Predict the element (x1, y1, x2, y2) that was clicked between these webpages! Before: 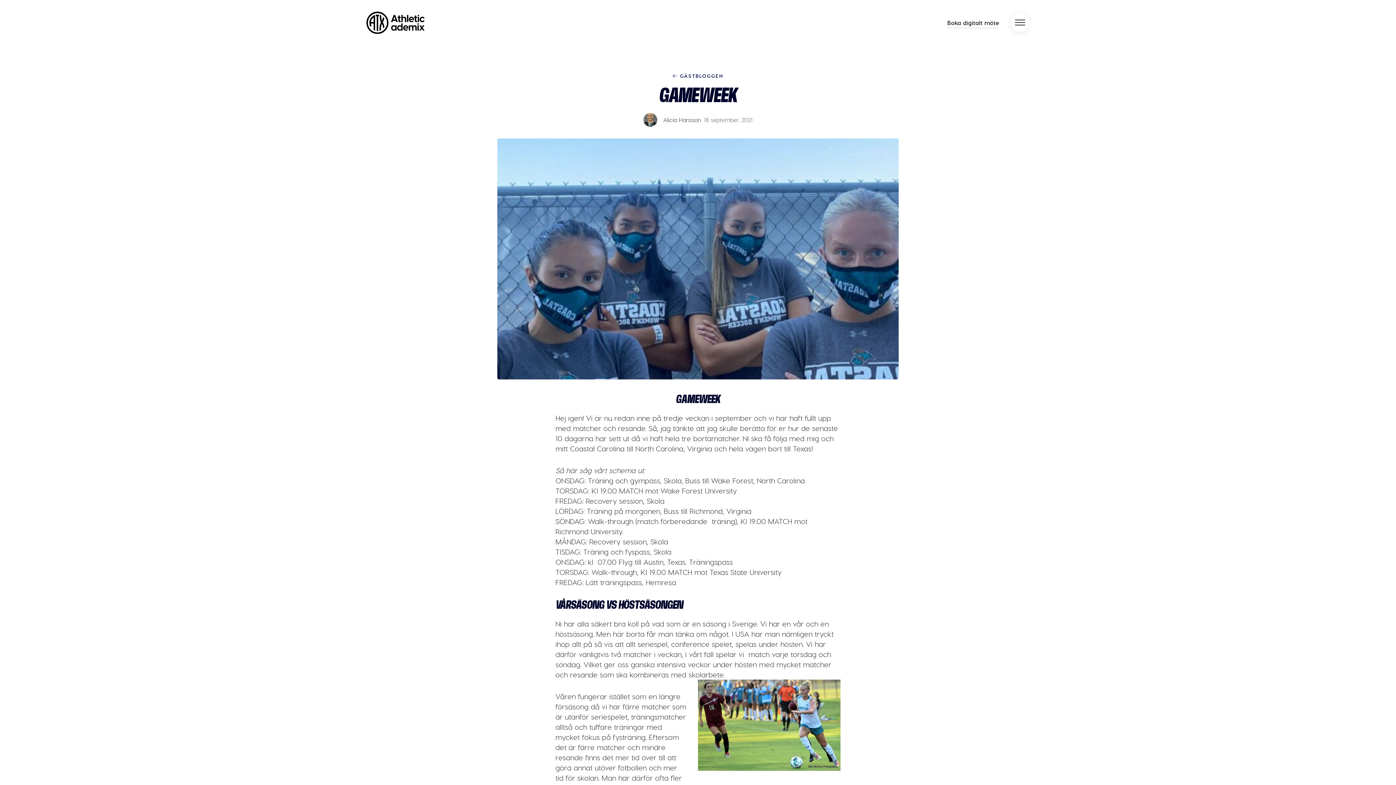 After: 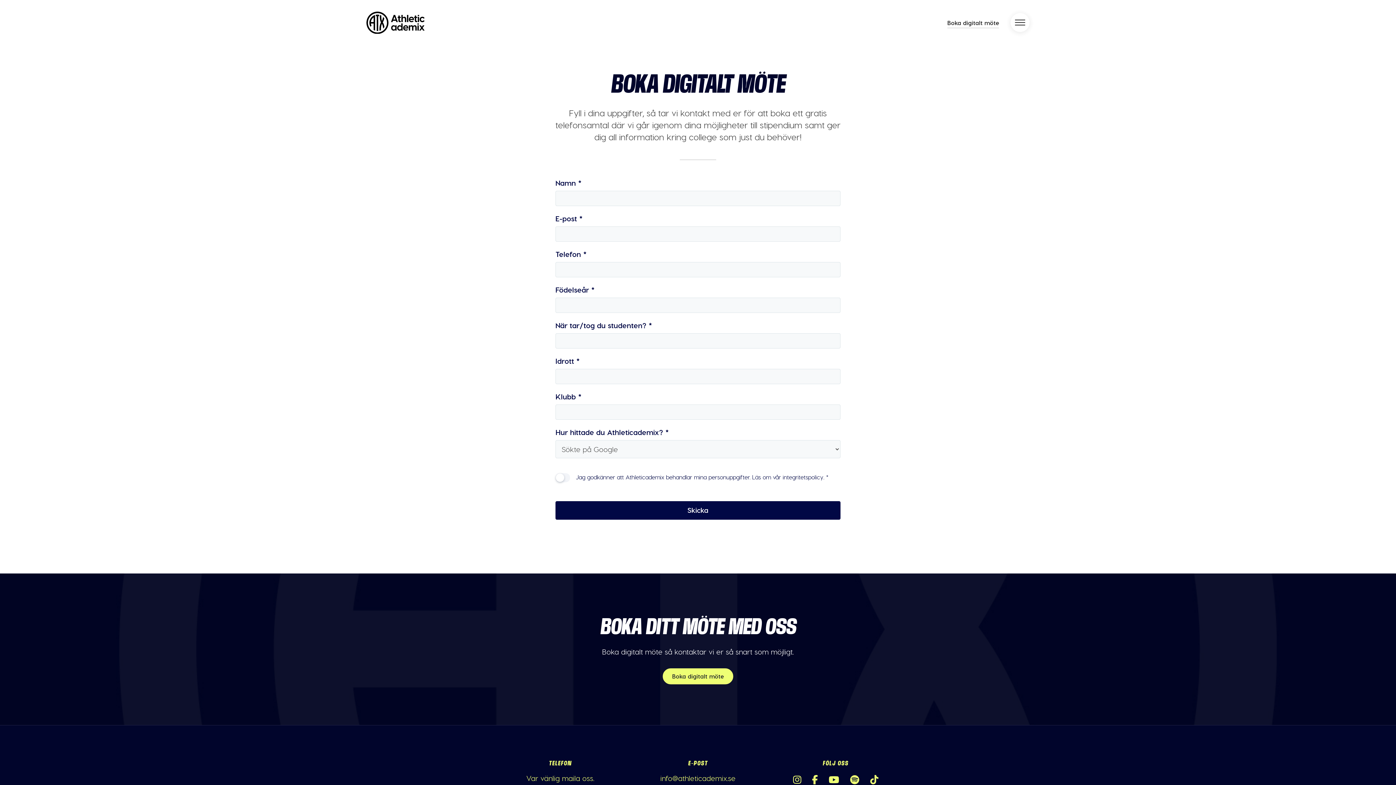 Action: bbox: (947, 18, 999, 28) label: Boka digitalt möte